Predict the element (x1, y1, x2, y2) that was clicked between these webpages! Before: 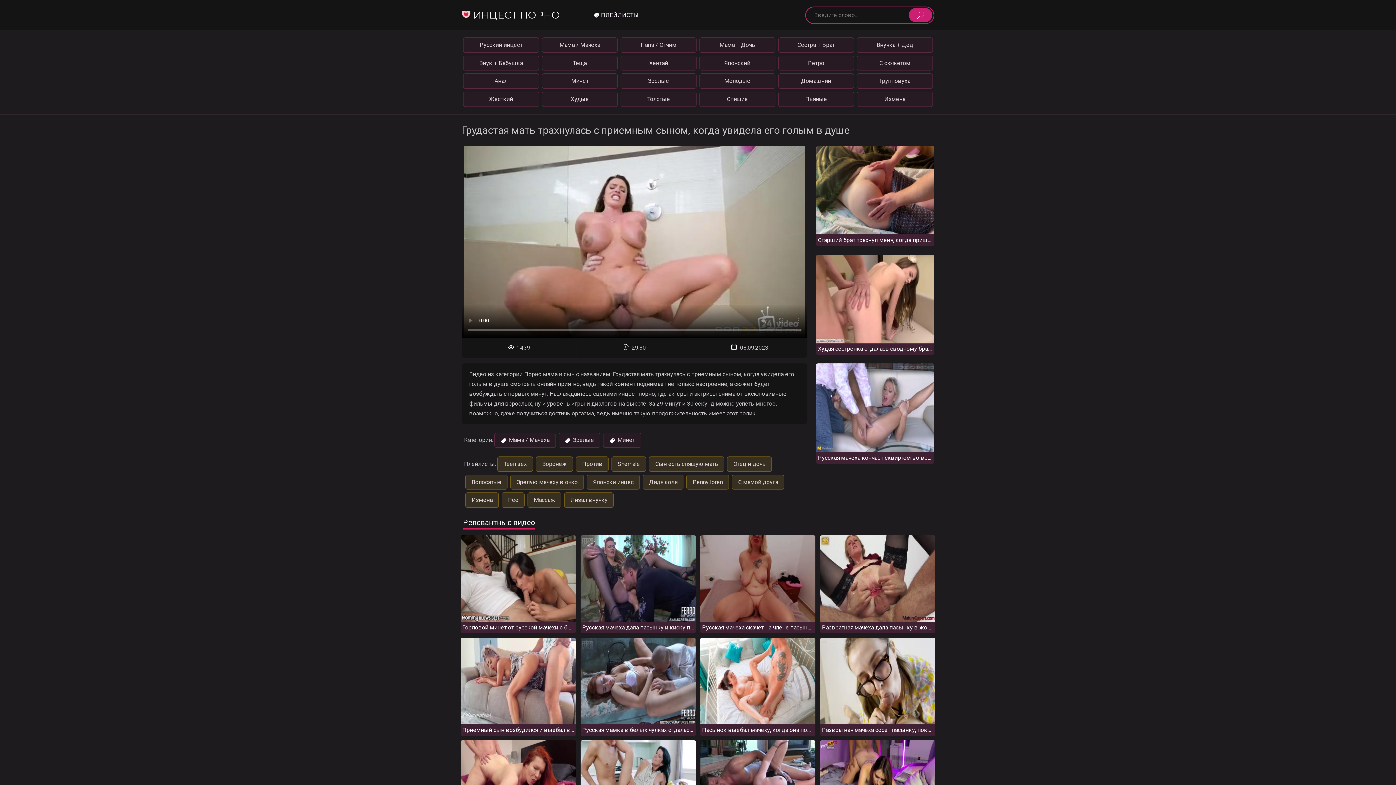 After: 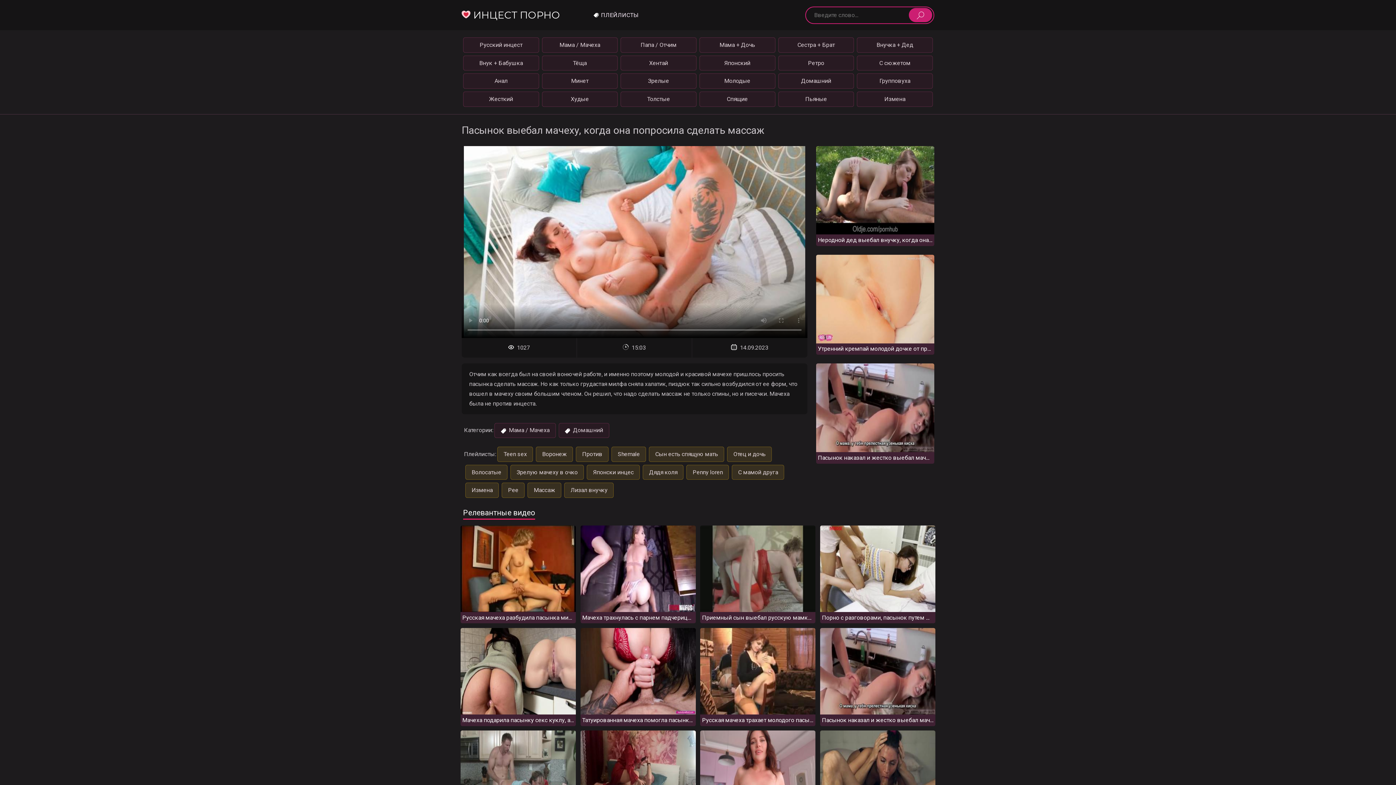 Action: label: Пасынок выебал мачеху, когда она попросила сделать массаж bbox: (700, 638, 815, 736)